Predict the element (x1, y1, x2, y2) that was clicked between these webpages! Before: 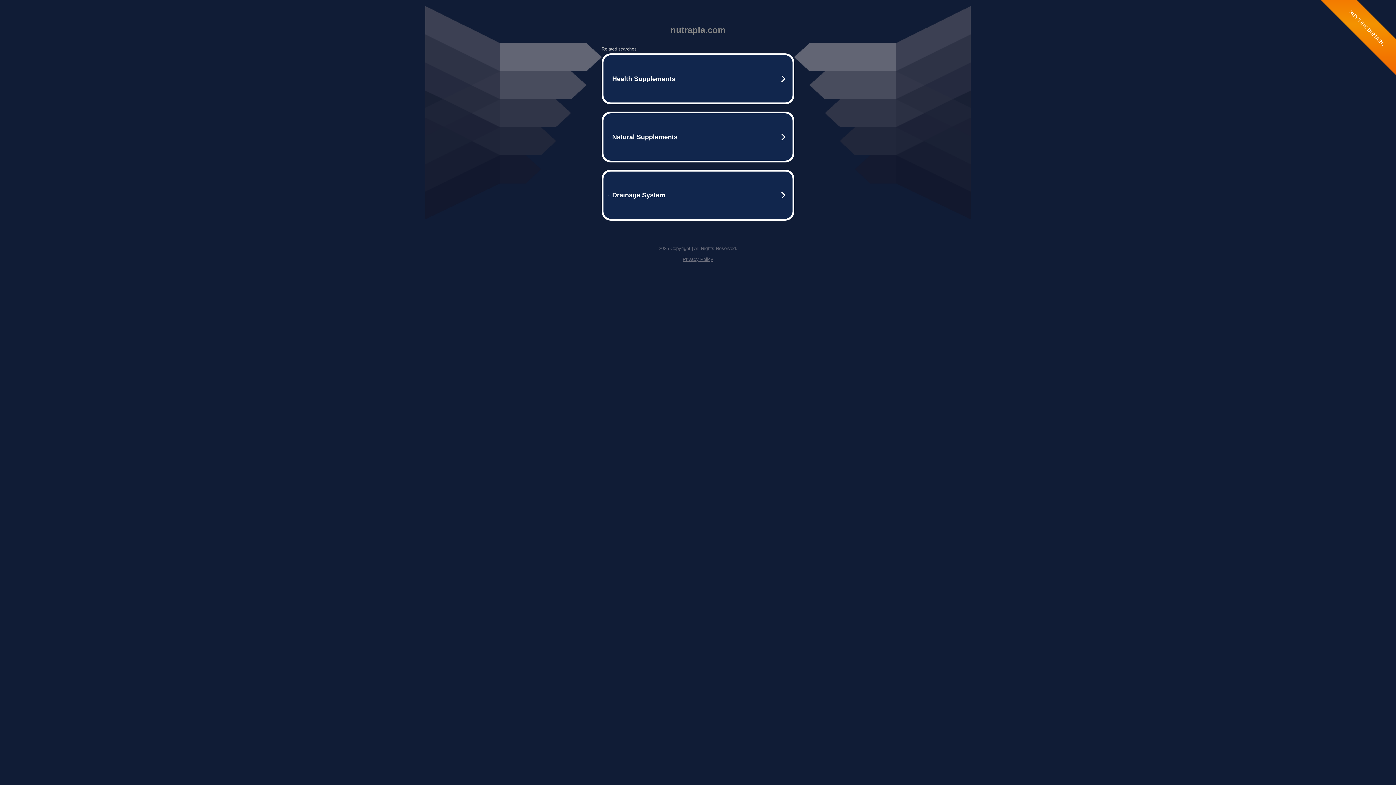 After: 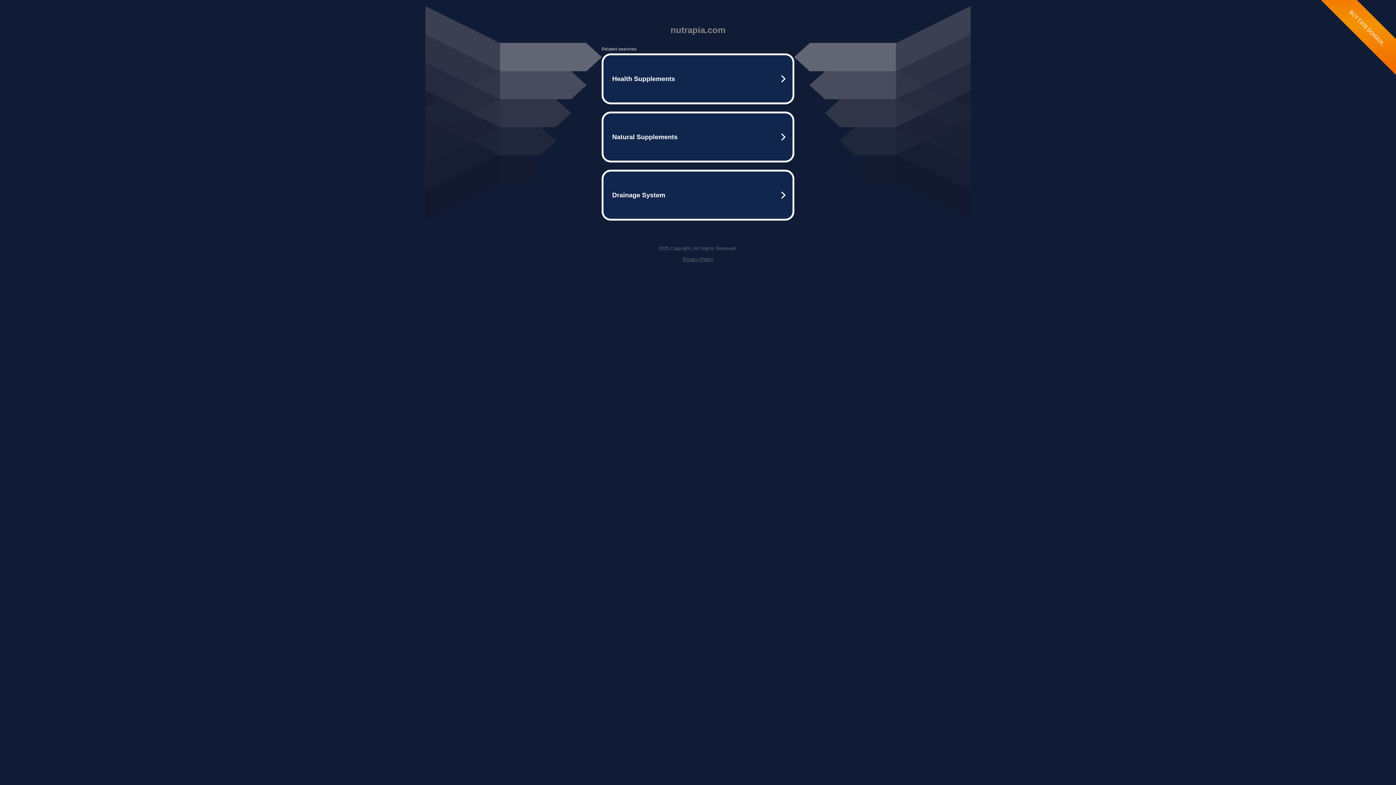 Action: bbox: (682, 256, 713, 262) label: Privacy Policy